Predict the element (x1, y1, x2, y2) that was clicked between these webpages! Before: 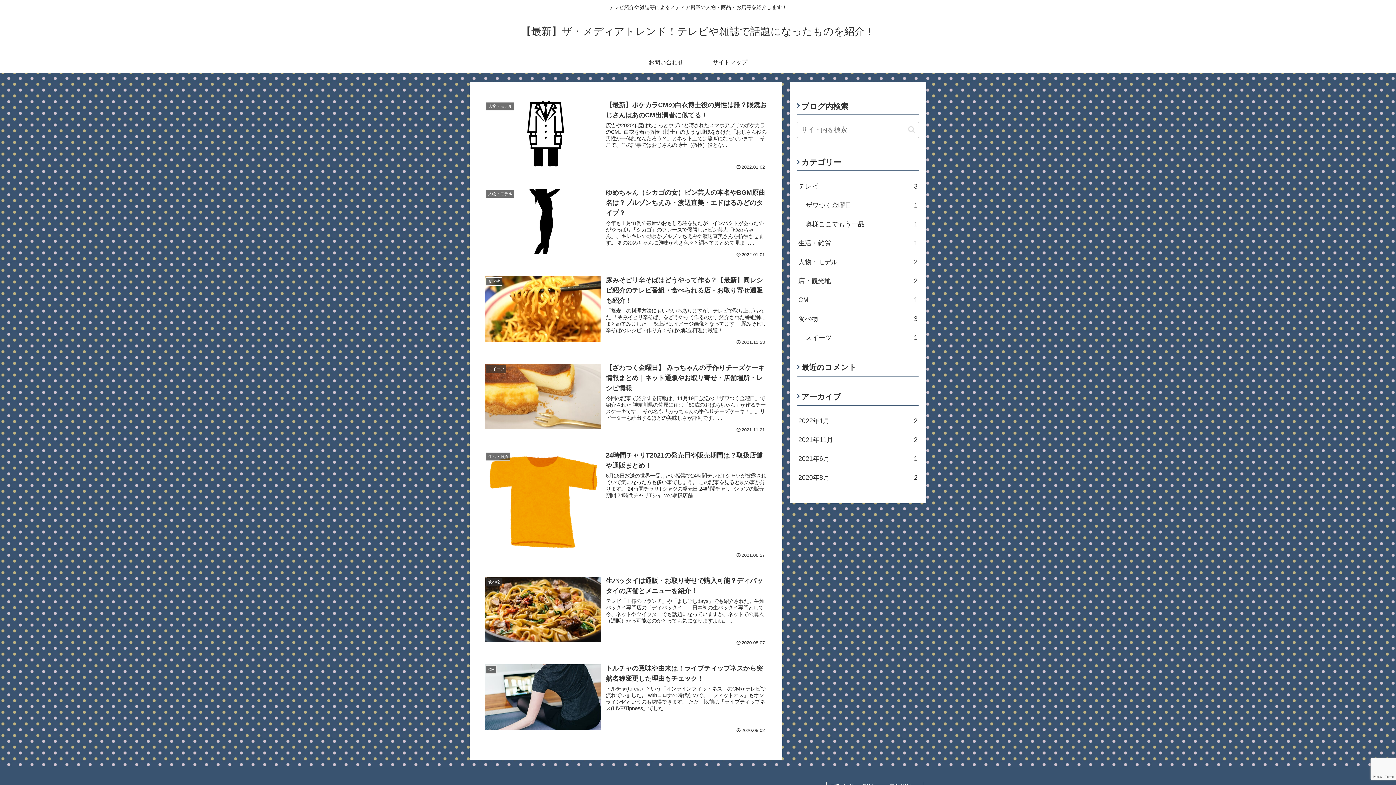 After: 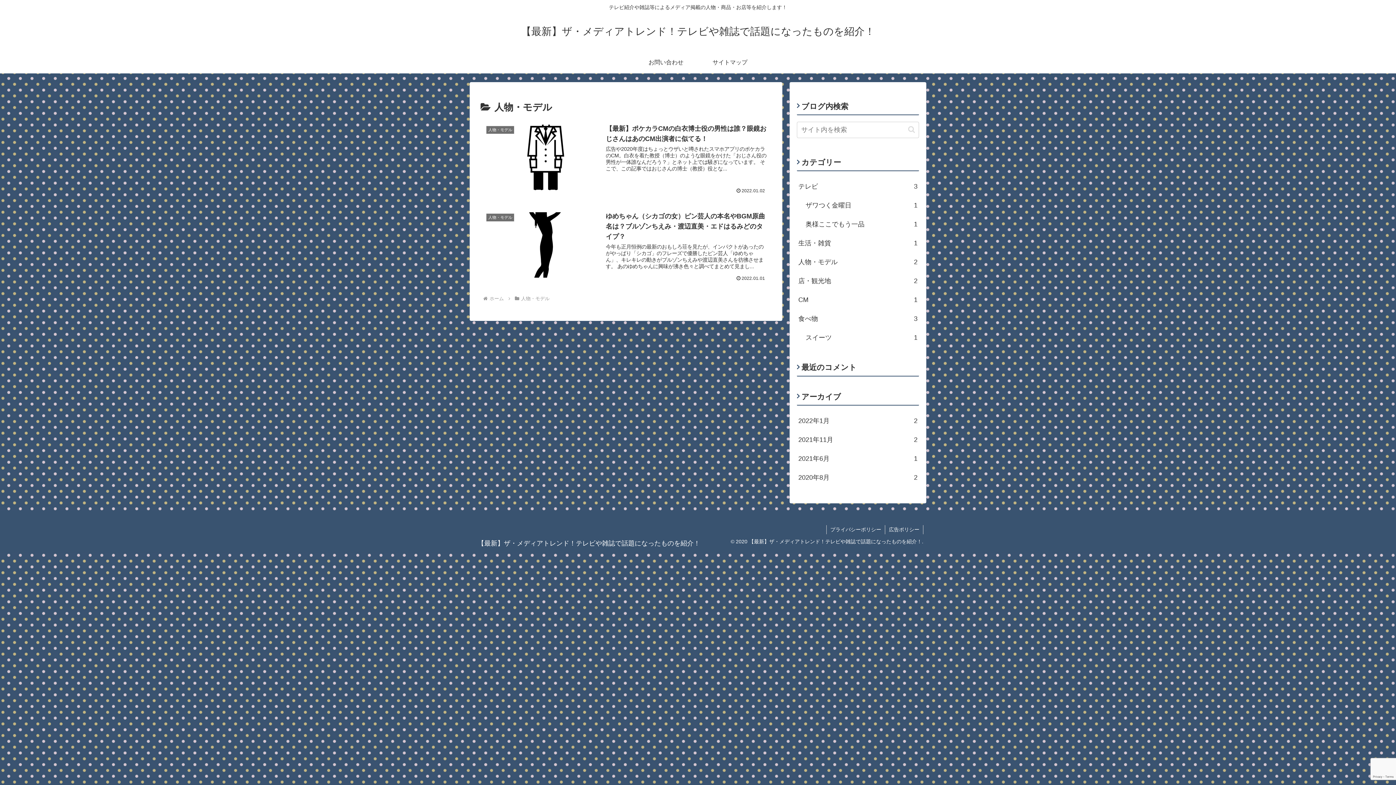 Action: bbox: (797, 252, 919, 271) label: 人物・モデル
2